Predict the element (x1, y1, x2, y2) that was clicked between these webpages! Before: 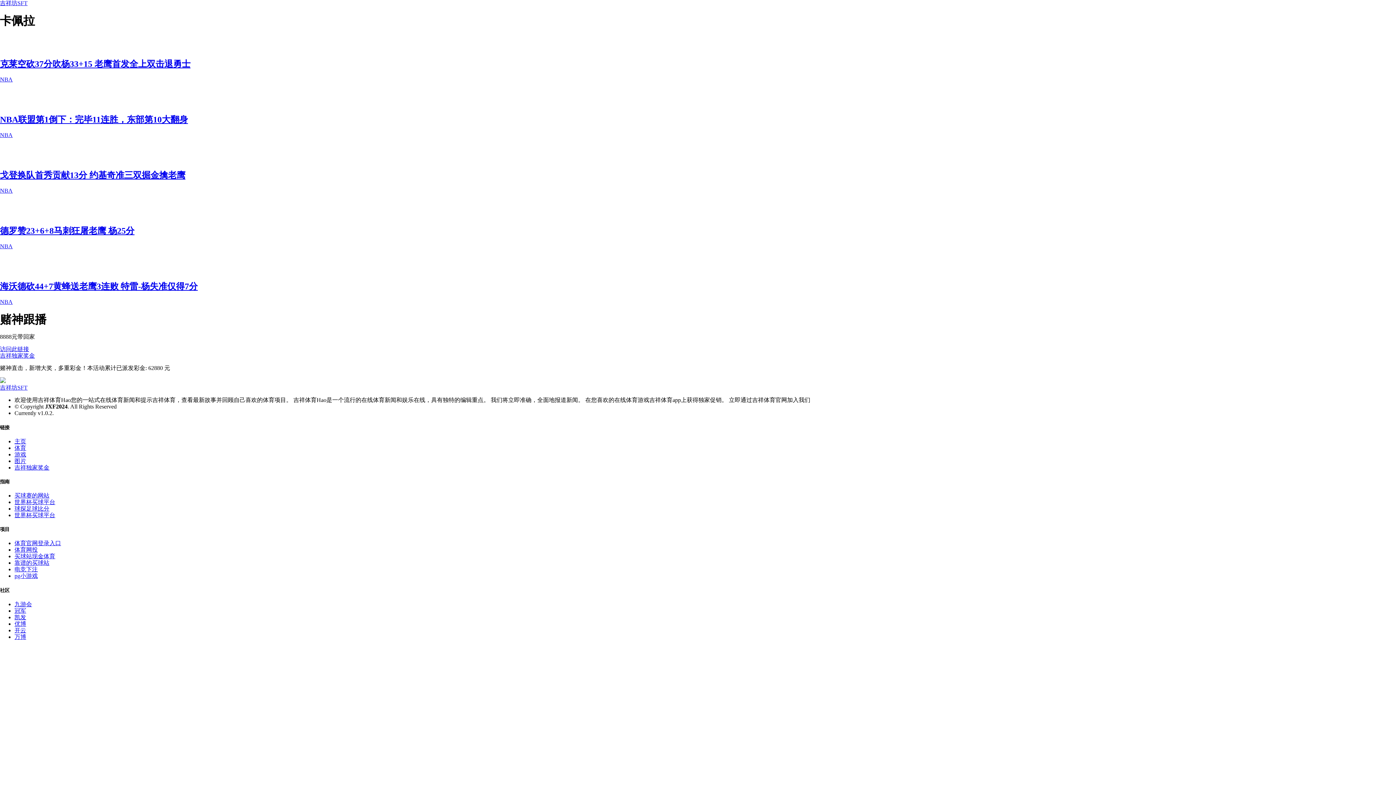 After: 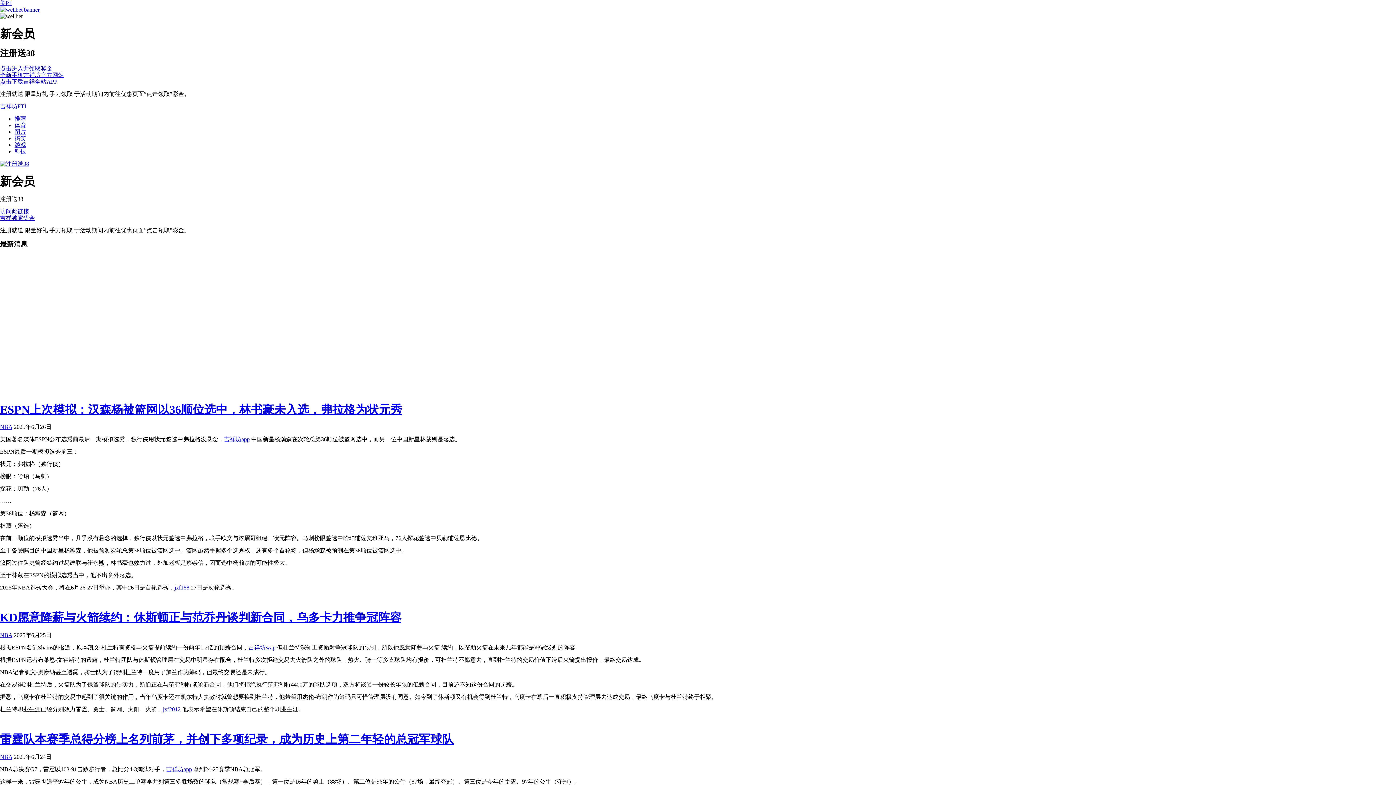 Action: bbox: (14, 553, 55, 559) label: 买球站现金体育